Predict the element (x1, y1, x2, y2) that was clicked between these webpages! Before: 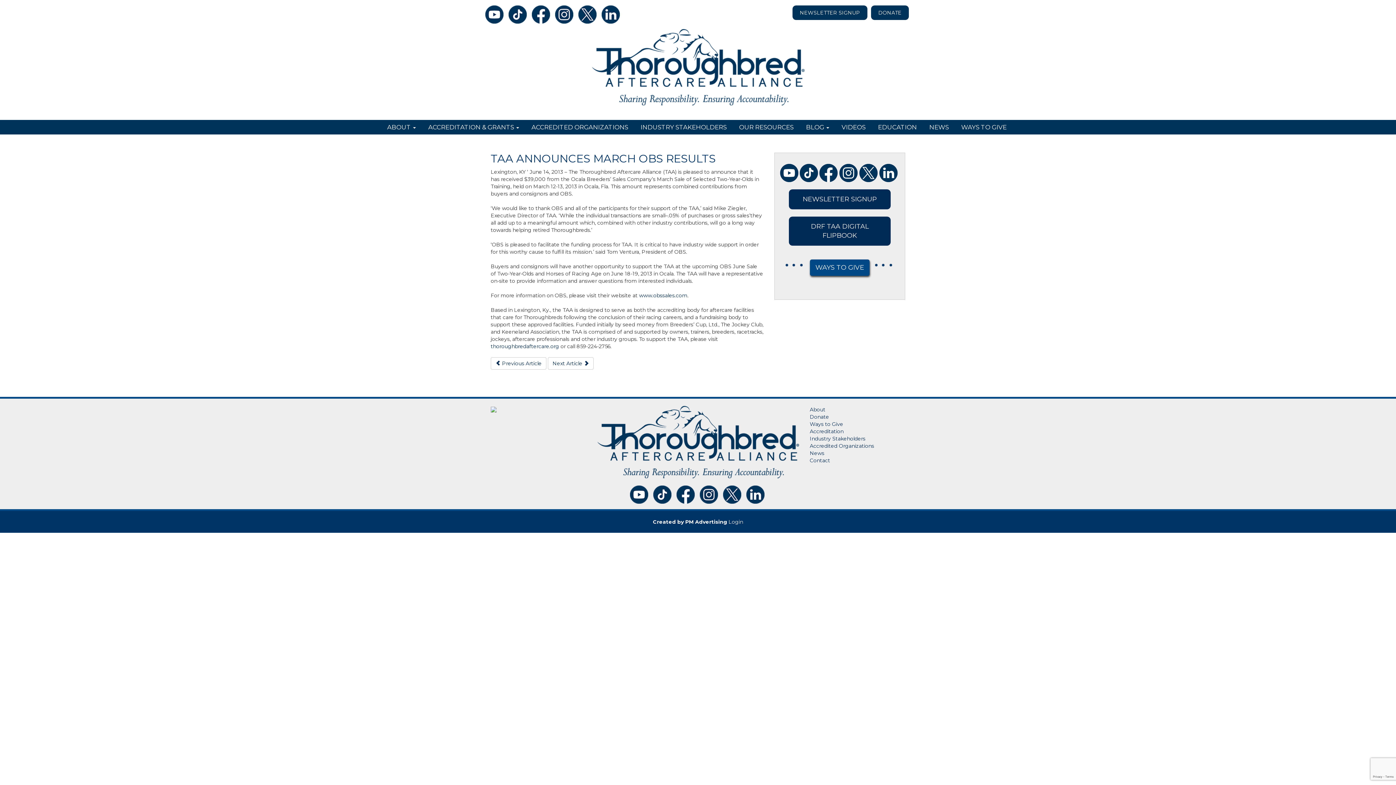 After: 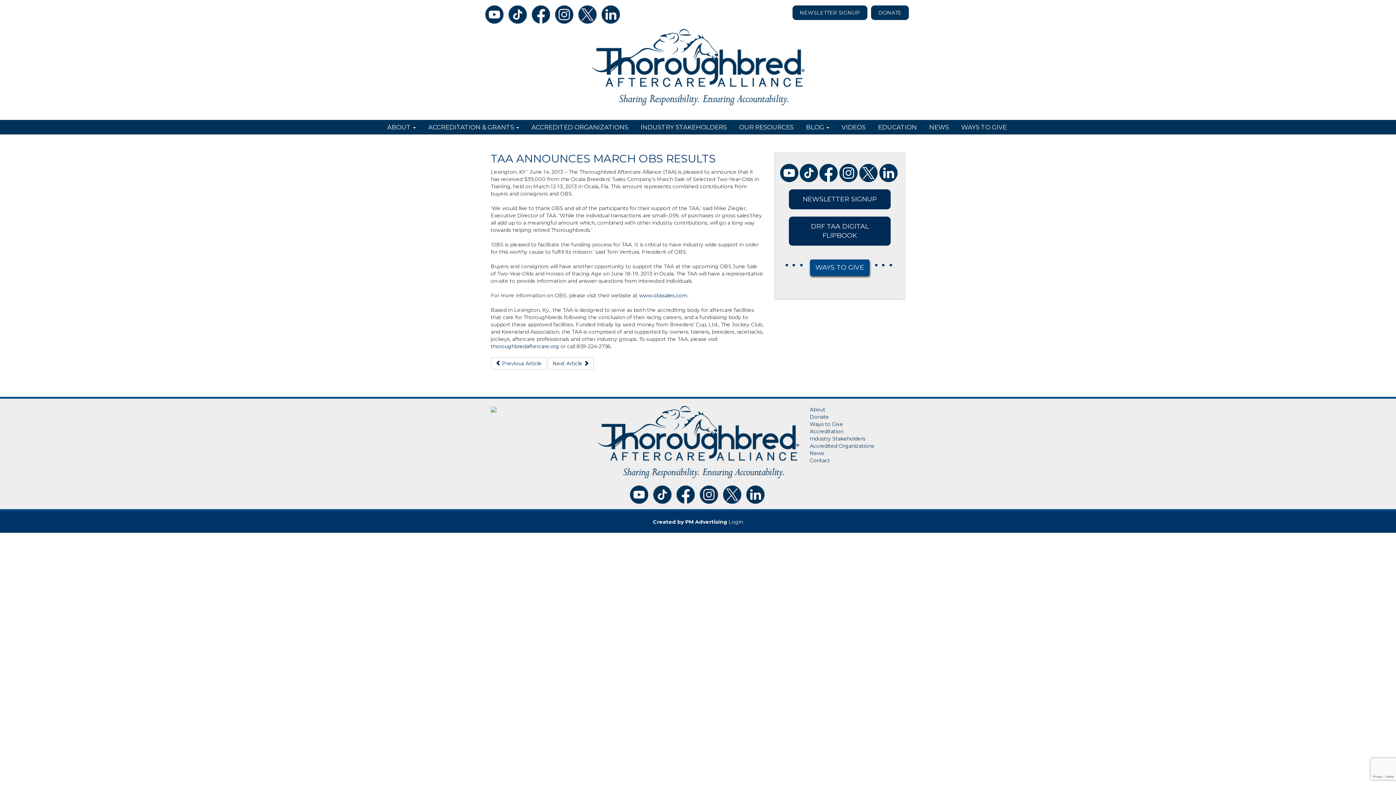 Action: bbox: (723, 485, 741, 504)